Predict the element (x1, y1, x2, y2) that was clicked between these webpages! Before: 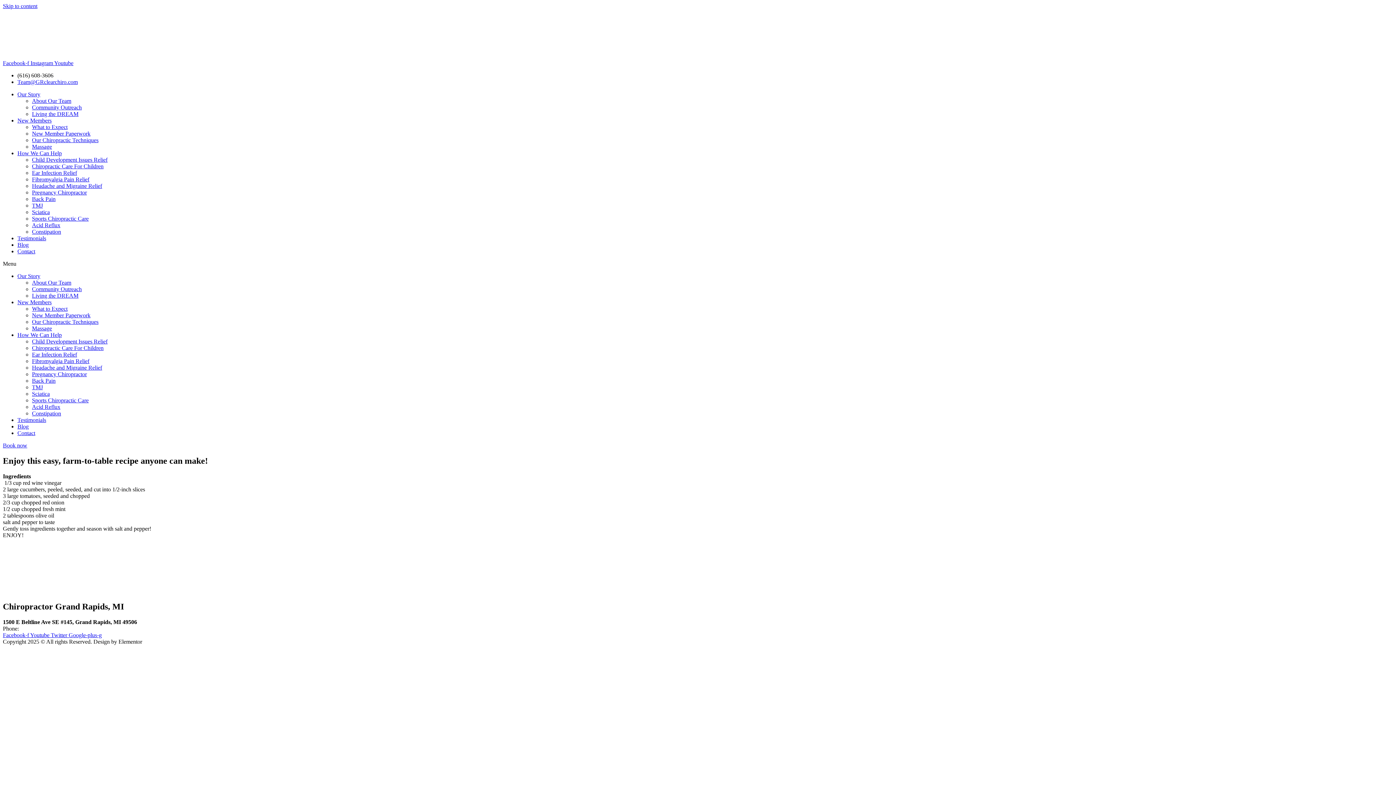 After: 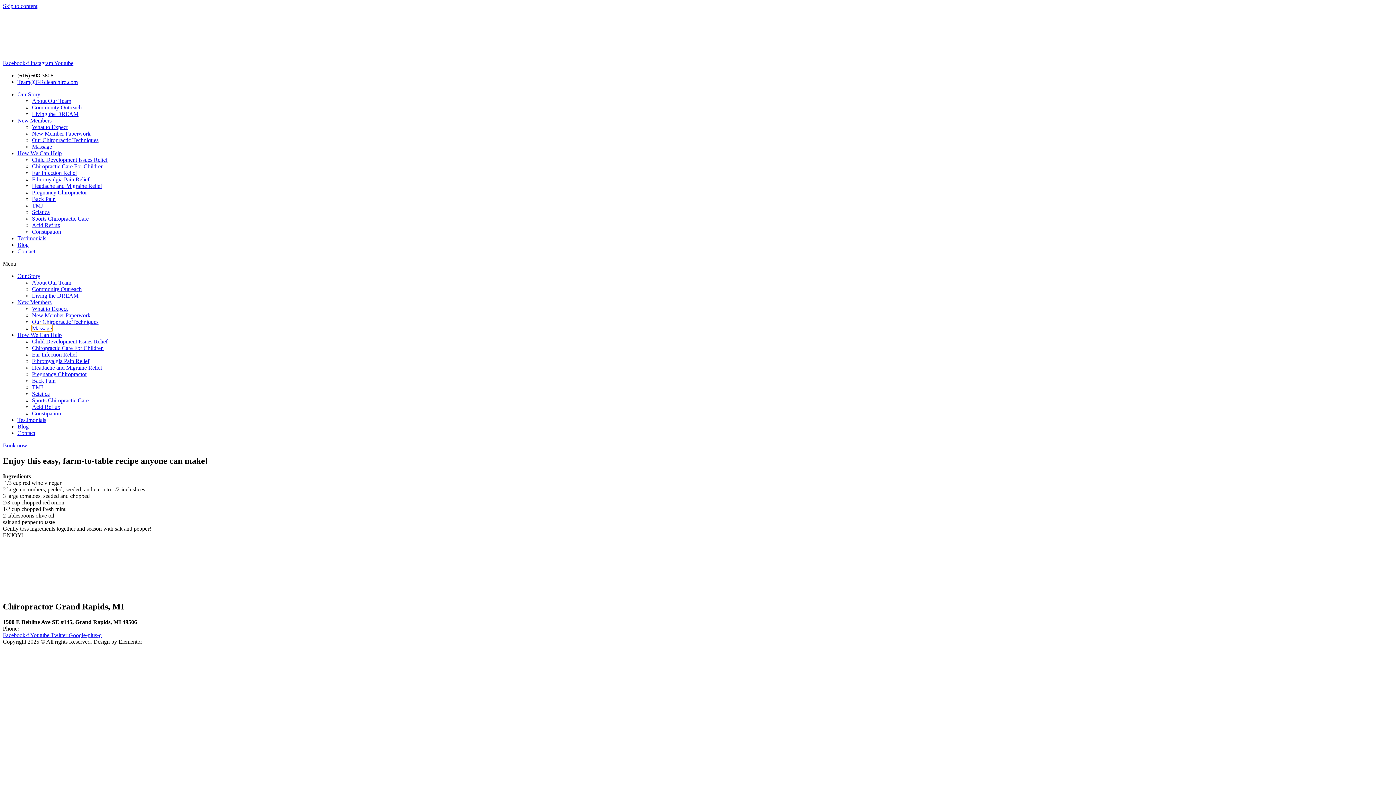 Action: bbox: (32, 325, 52, 331) label: Massage